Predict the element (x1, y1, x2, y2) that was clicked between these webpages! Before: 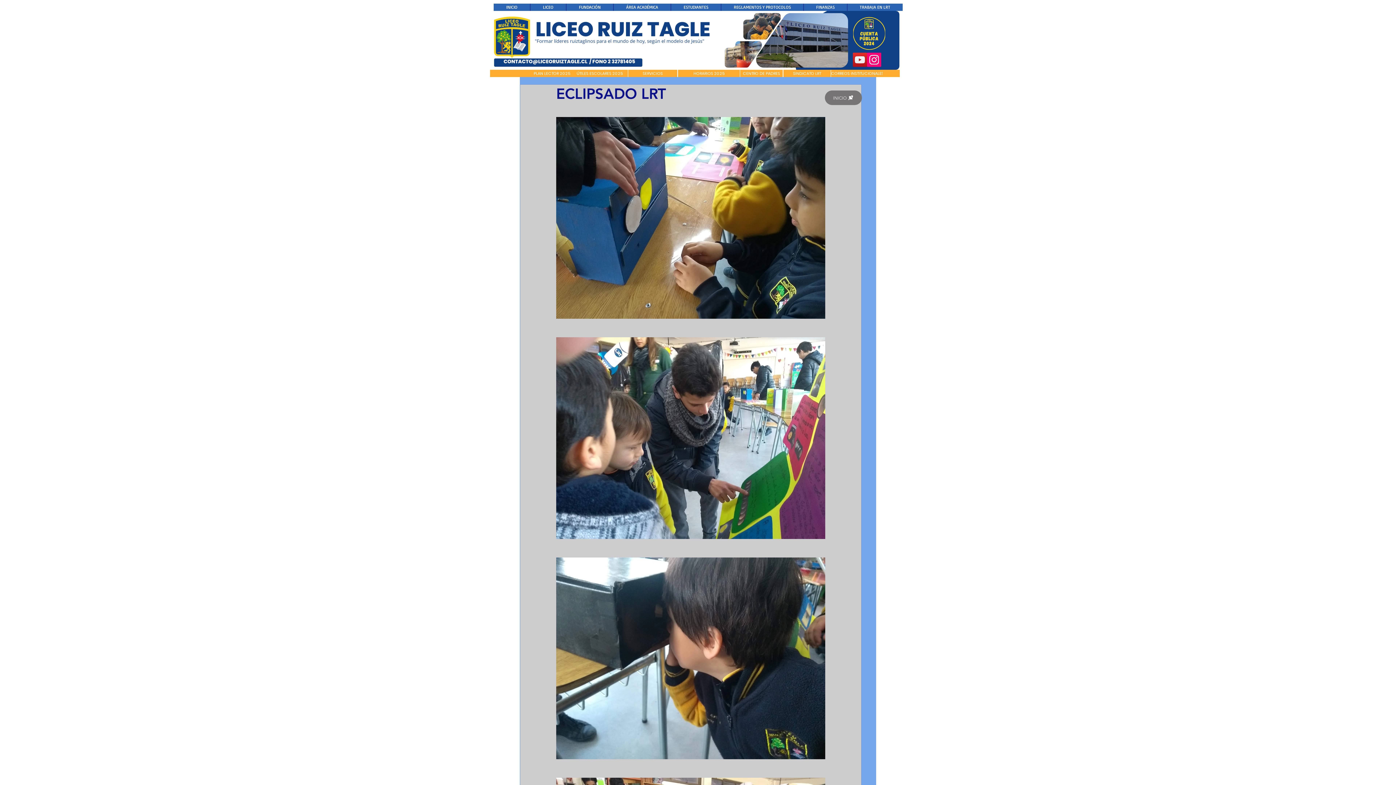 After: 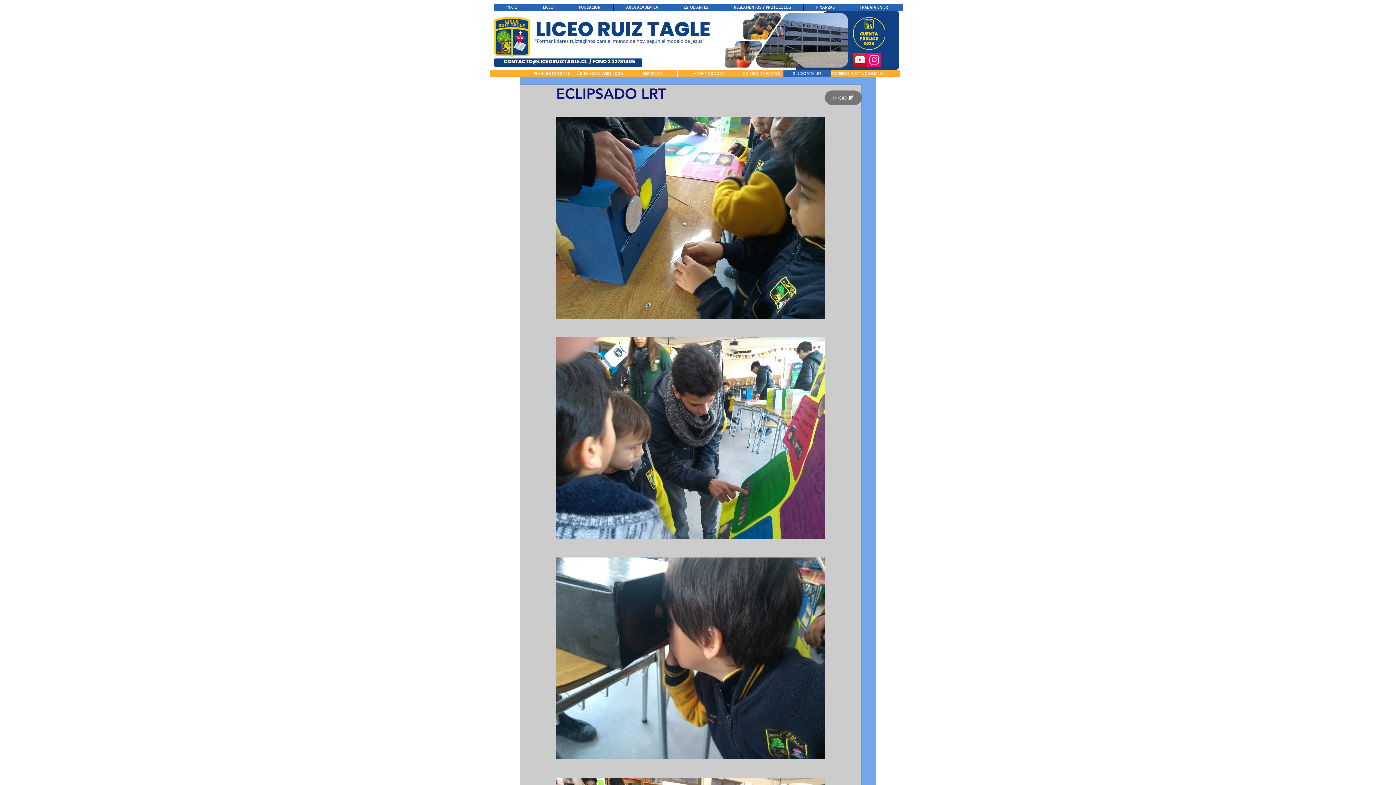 Action: bbox: (783, 69, 830, 77) label: SINDICATO LRT